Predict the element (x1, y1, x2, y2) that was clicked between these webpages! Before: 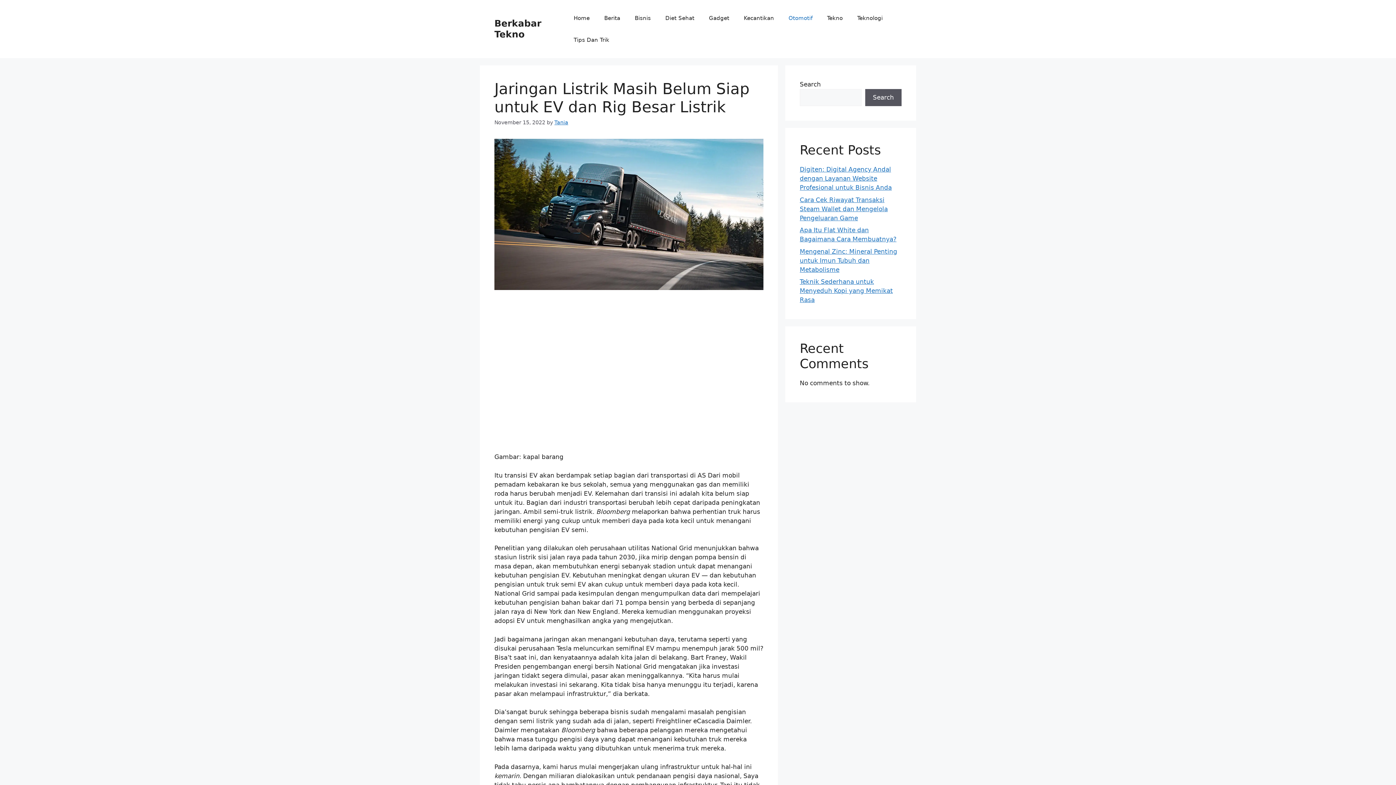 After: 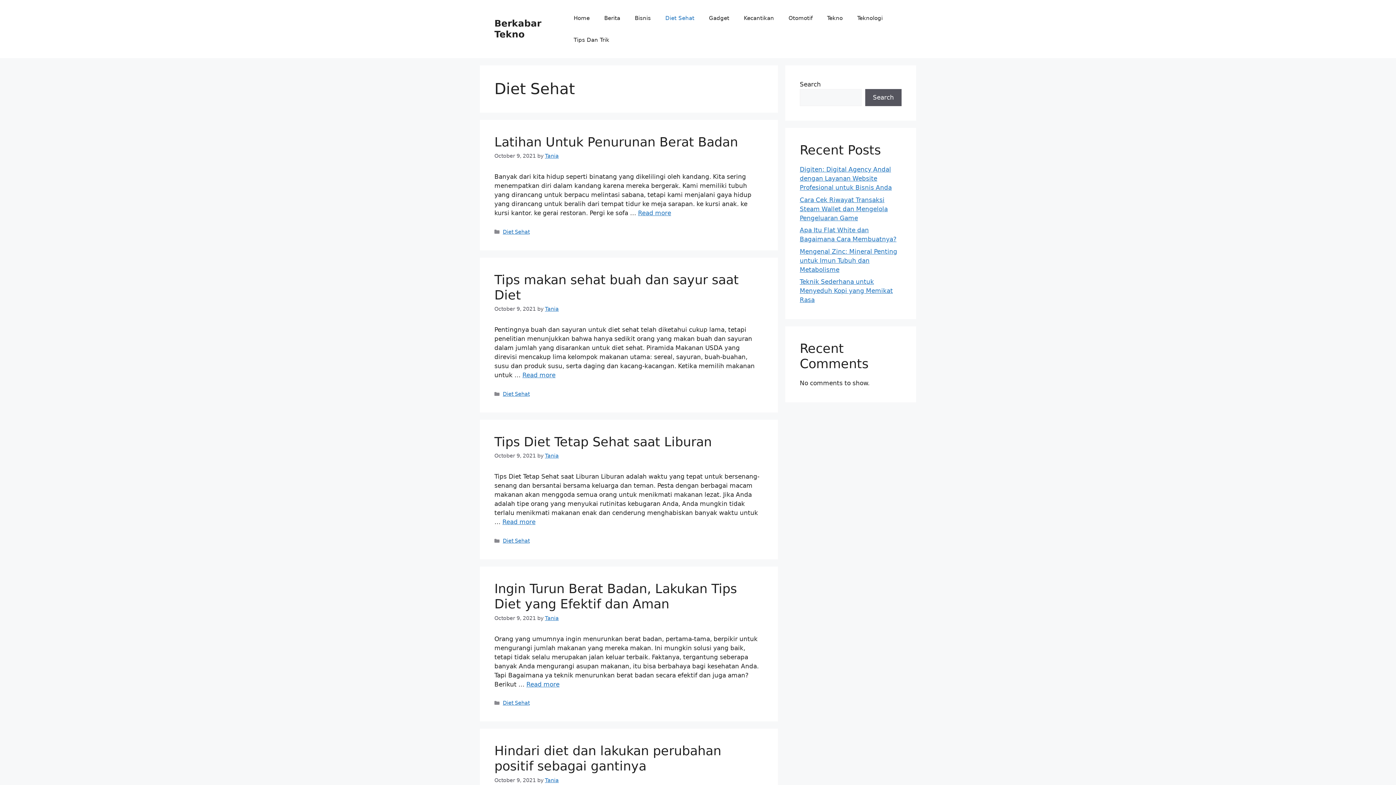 Action: label: Diet Sehat bbox: (658, 7, 701, 29)